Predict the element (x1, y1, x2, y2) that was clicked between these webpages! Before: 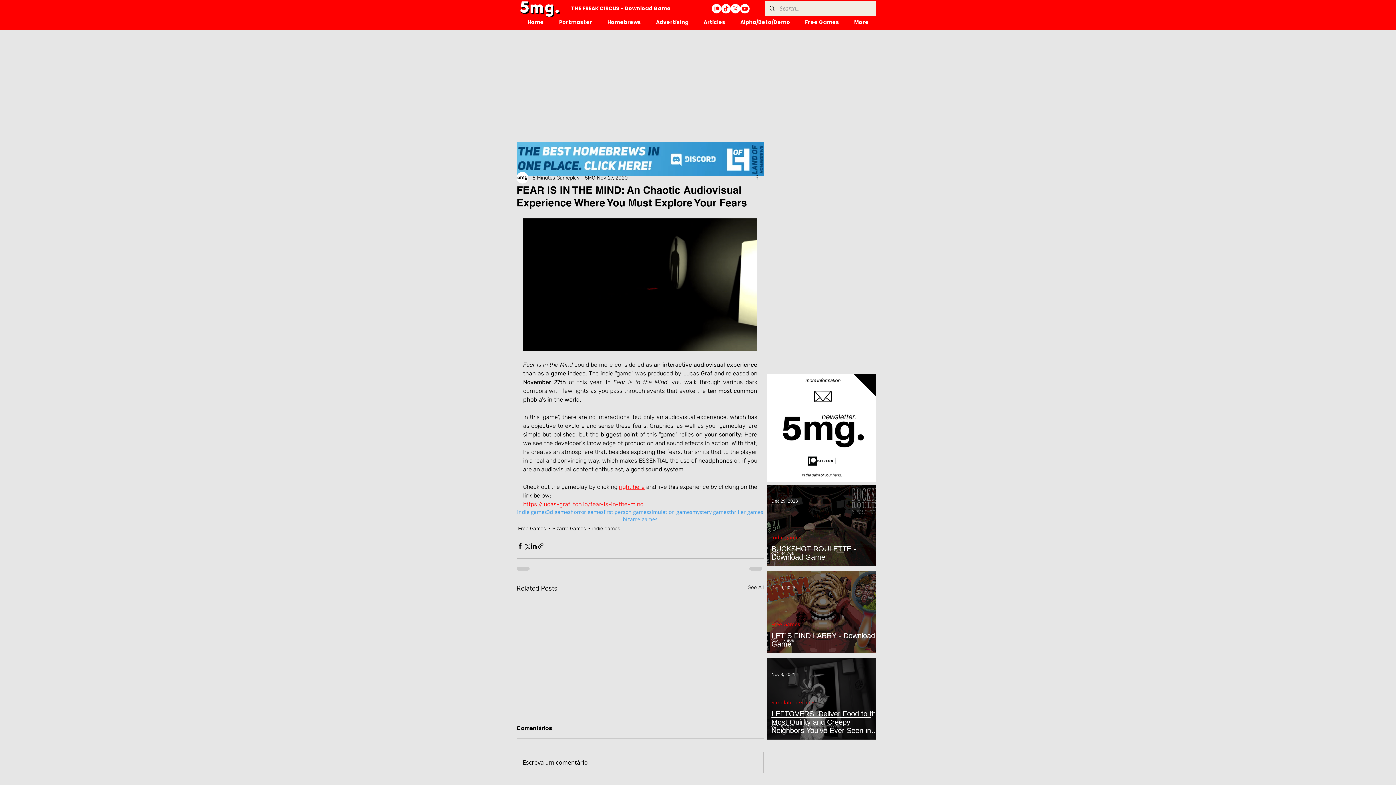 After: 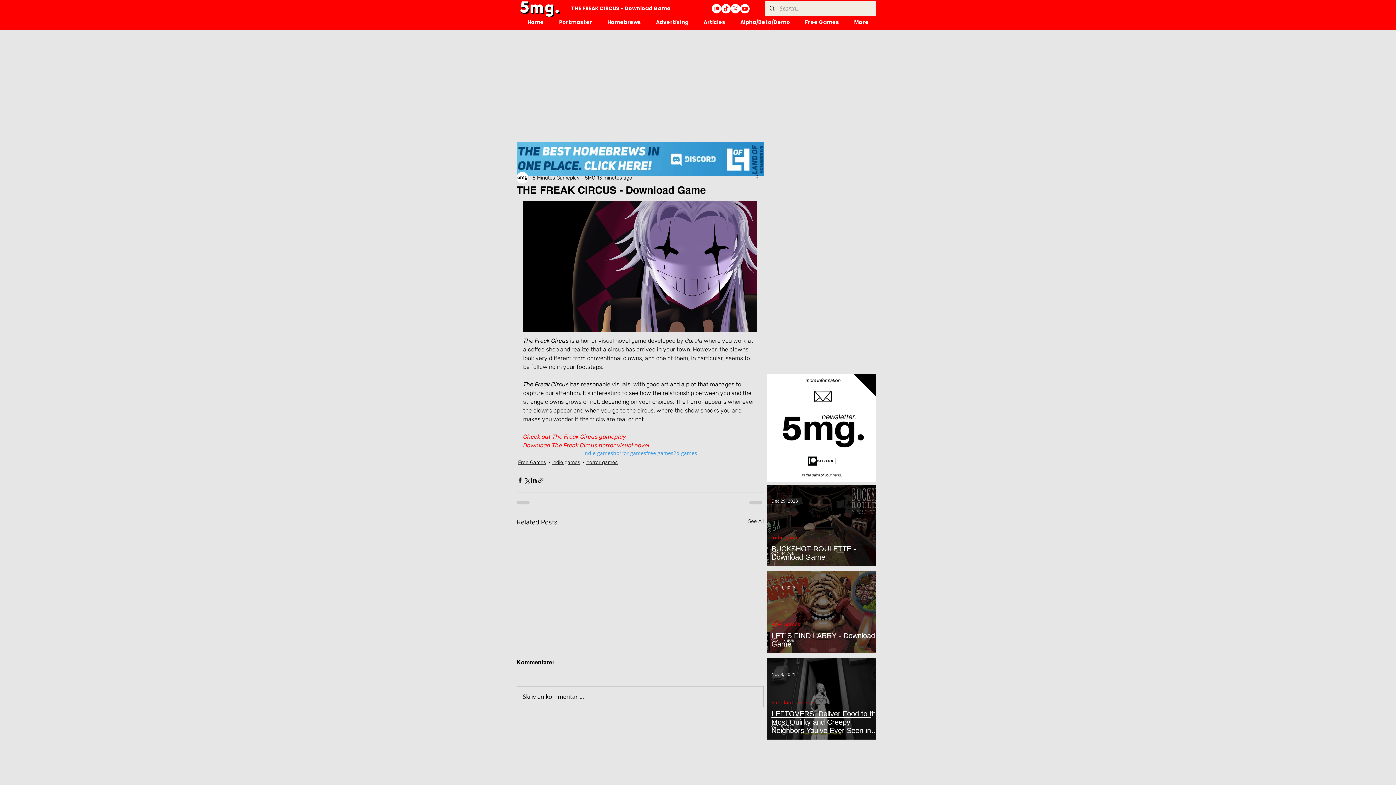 Action: bbox: (571, 5, 726, 14) label: THE FREAK CIRCUS - Download Game